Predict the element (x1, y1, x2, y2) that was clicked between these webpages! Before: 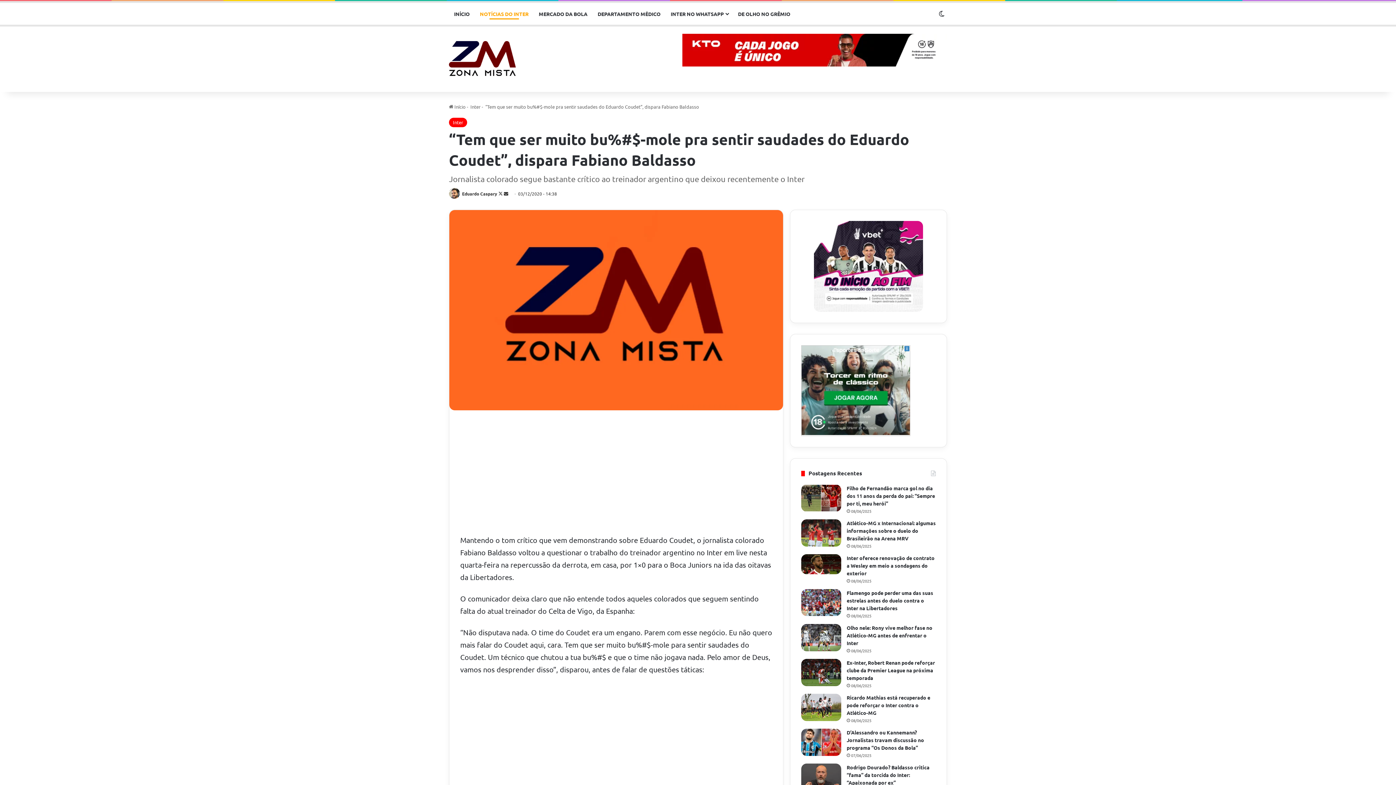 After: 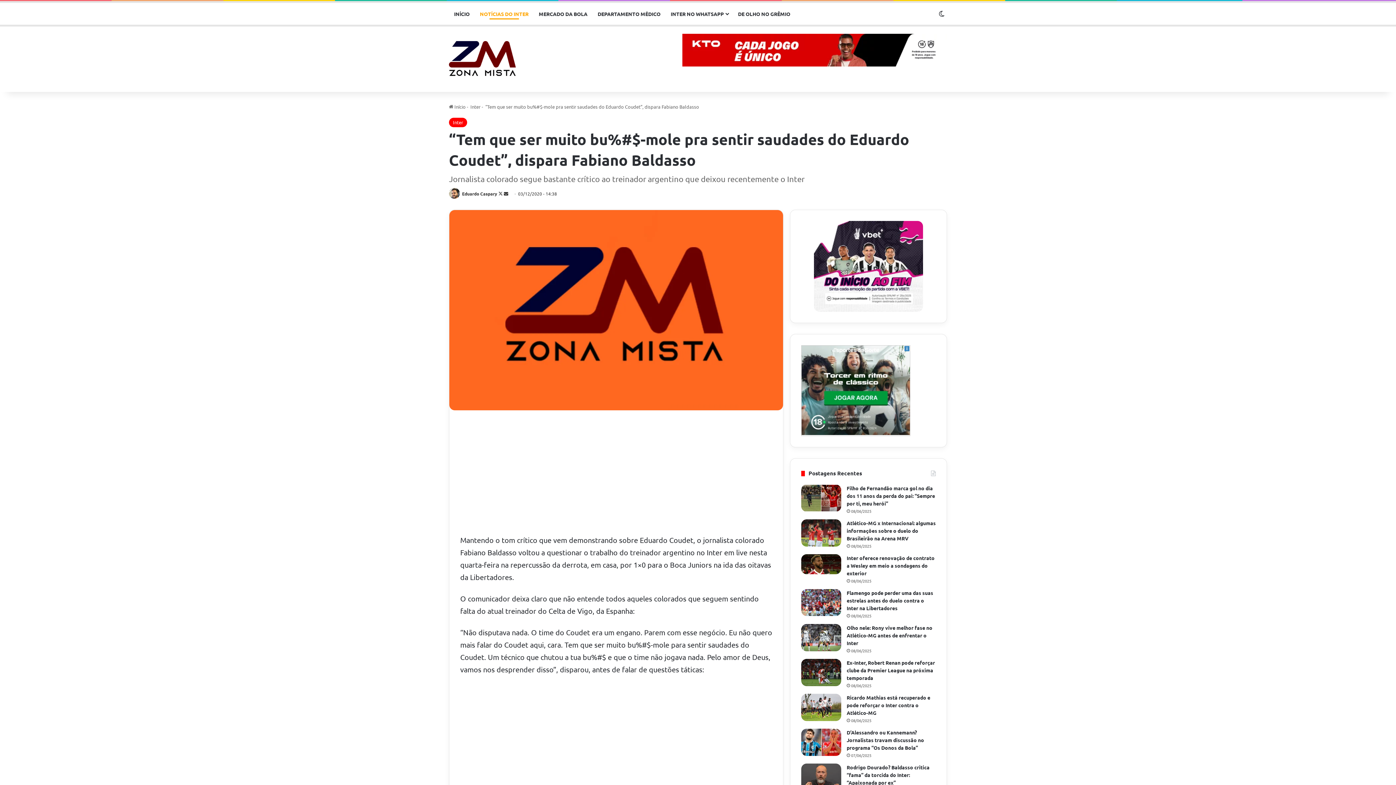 Action: bbox: (801, 344, 910, 437)